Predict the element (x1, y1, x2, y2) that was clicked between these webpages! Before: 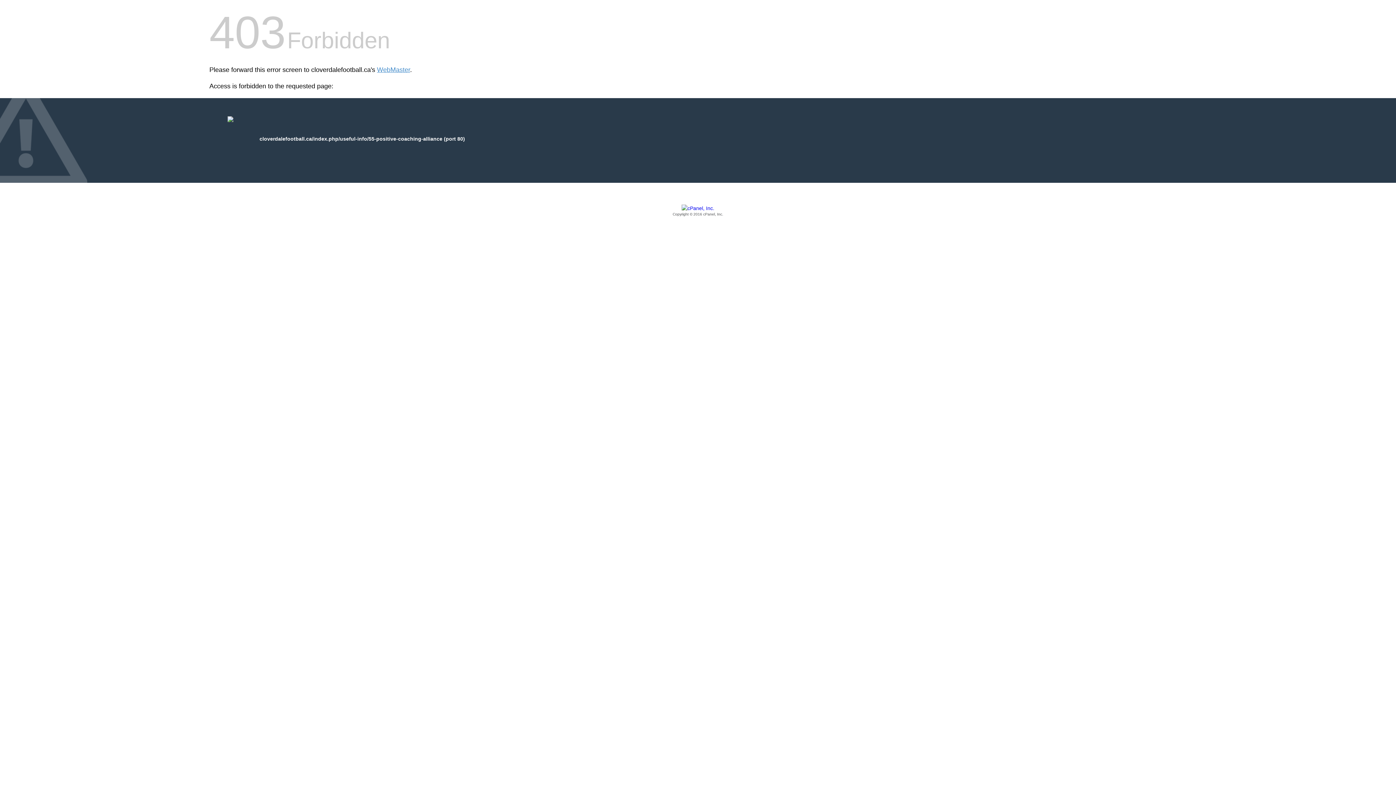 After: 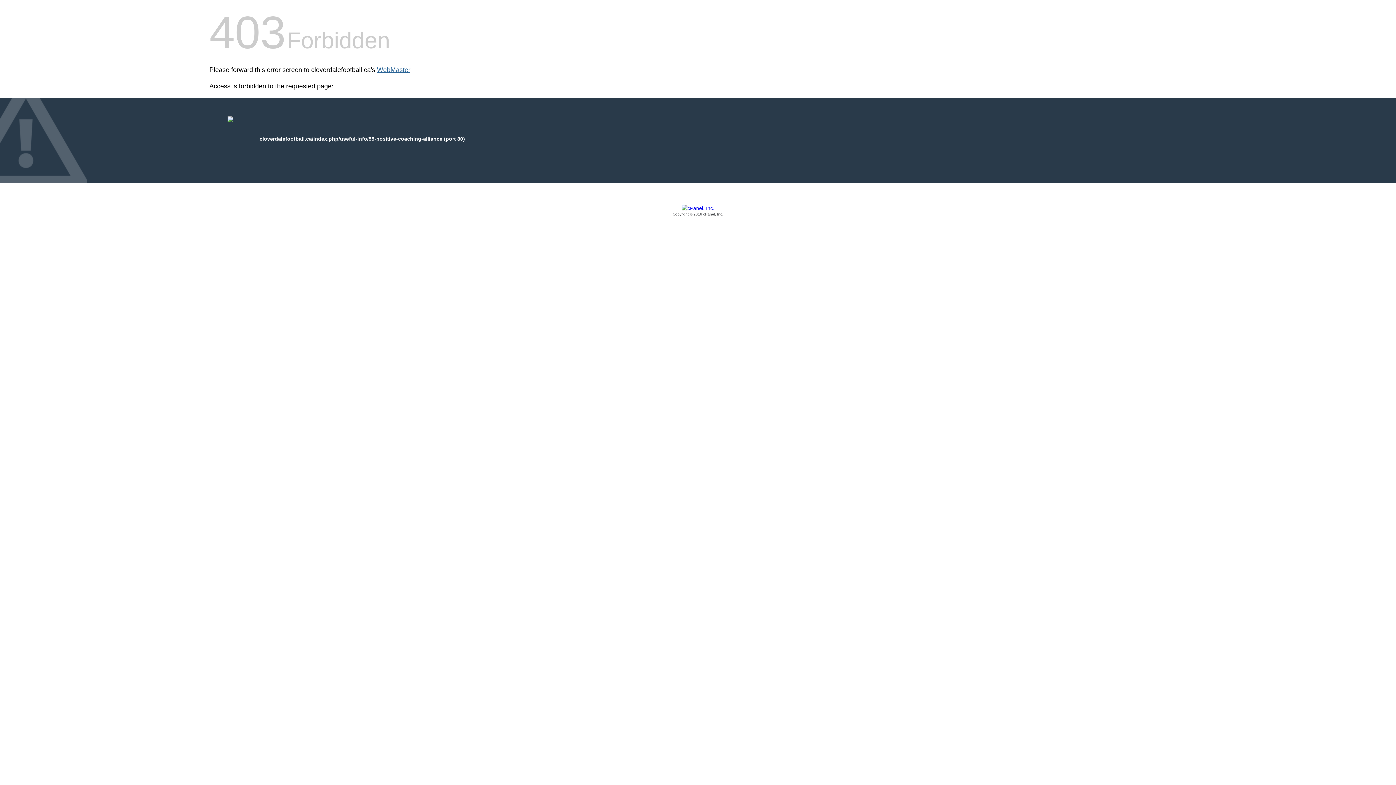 Action: label: WebMaster bbox: (377, 66, 410, 73)